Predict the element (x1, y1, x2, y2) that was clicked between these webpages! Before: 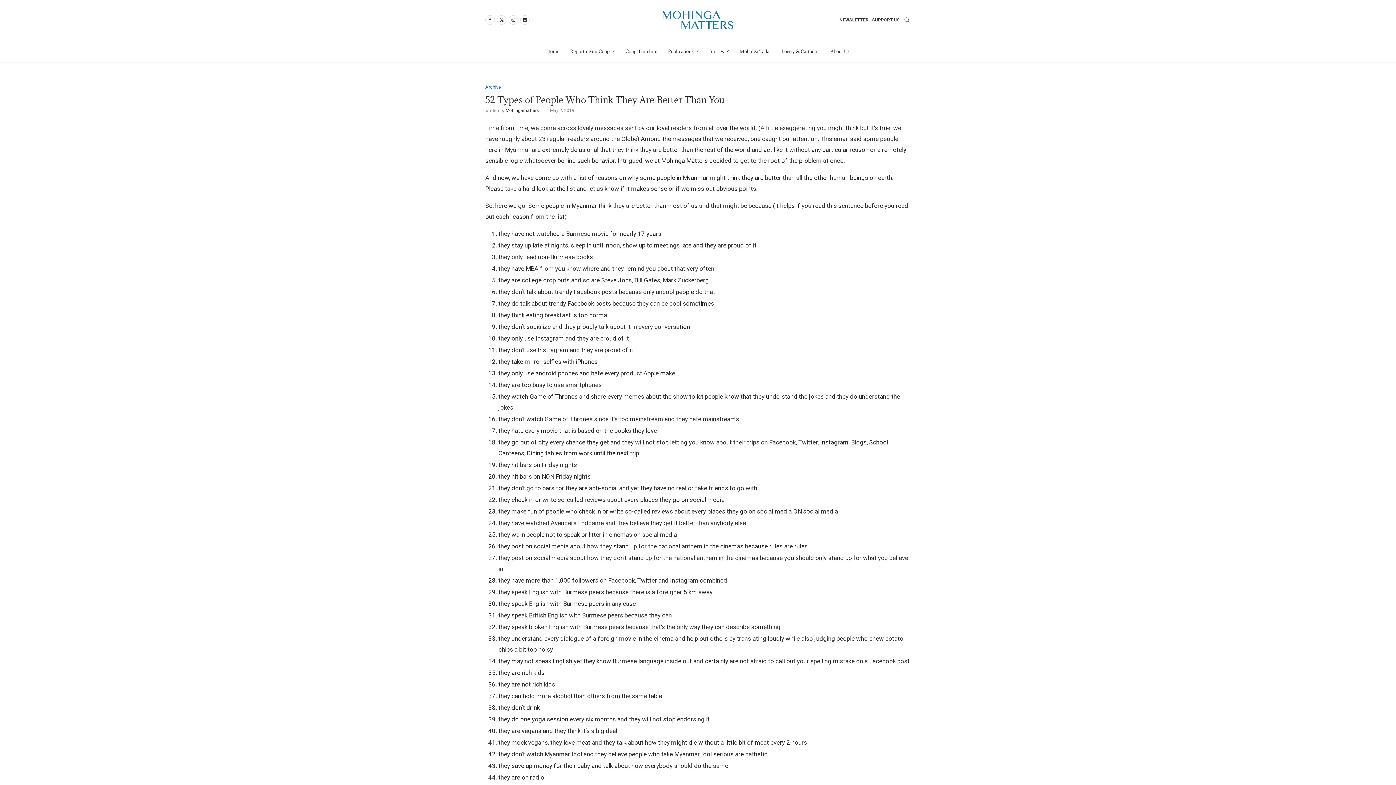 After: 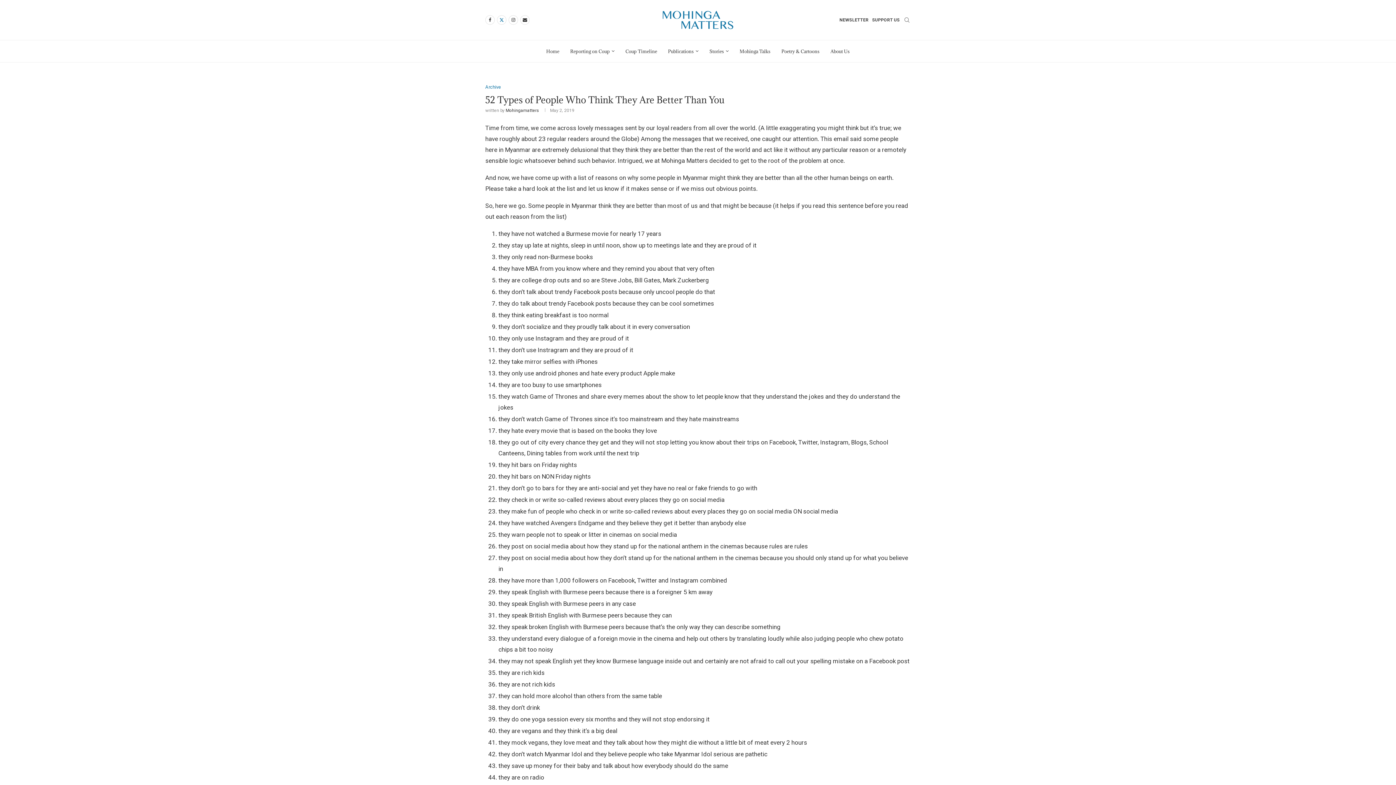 Action: bbox: (497, 15, 506, 24) label: Twitter